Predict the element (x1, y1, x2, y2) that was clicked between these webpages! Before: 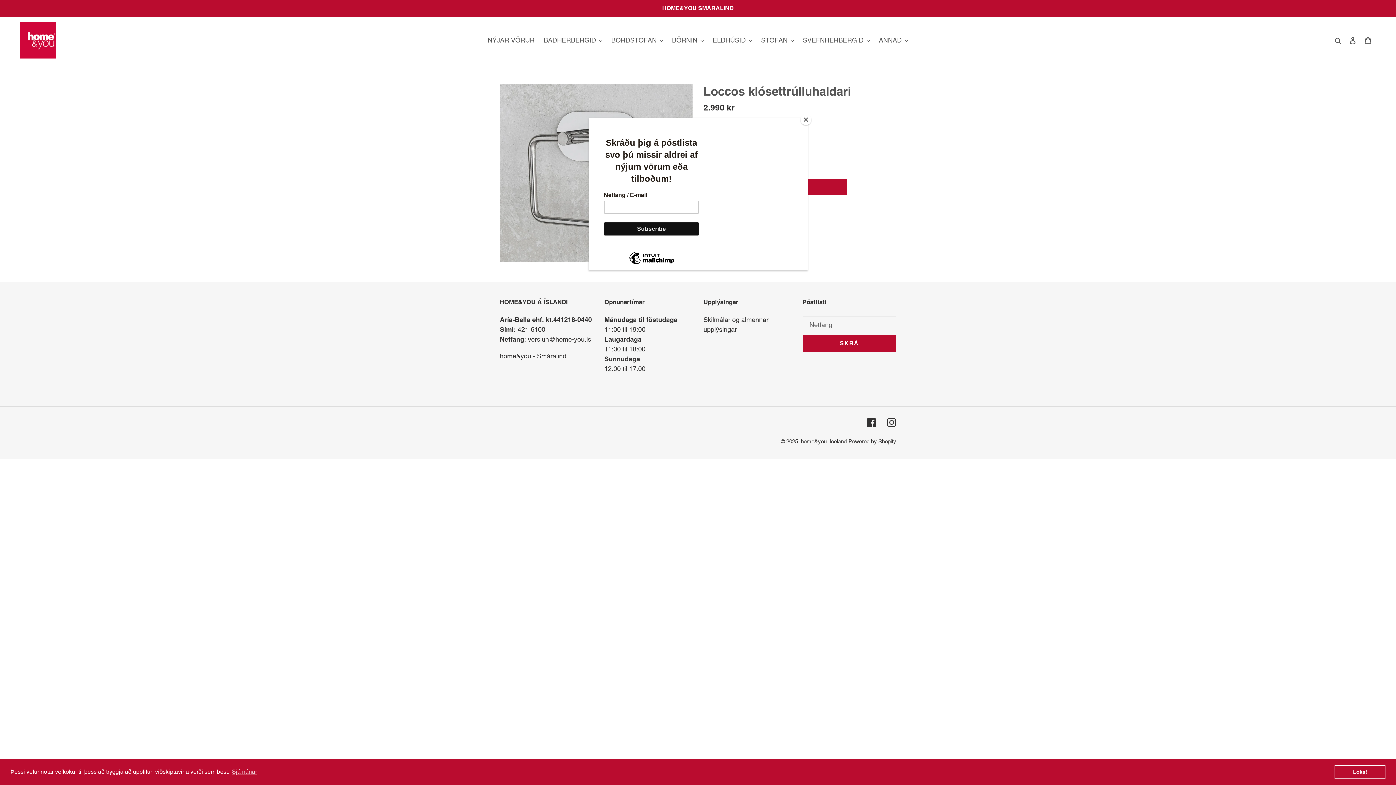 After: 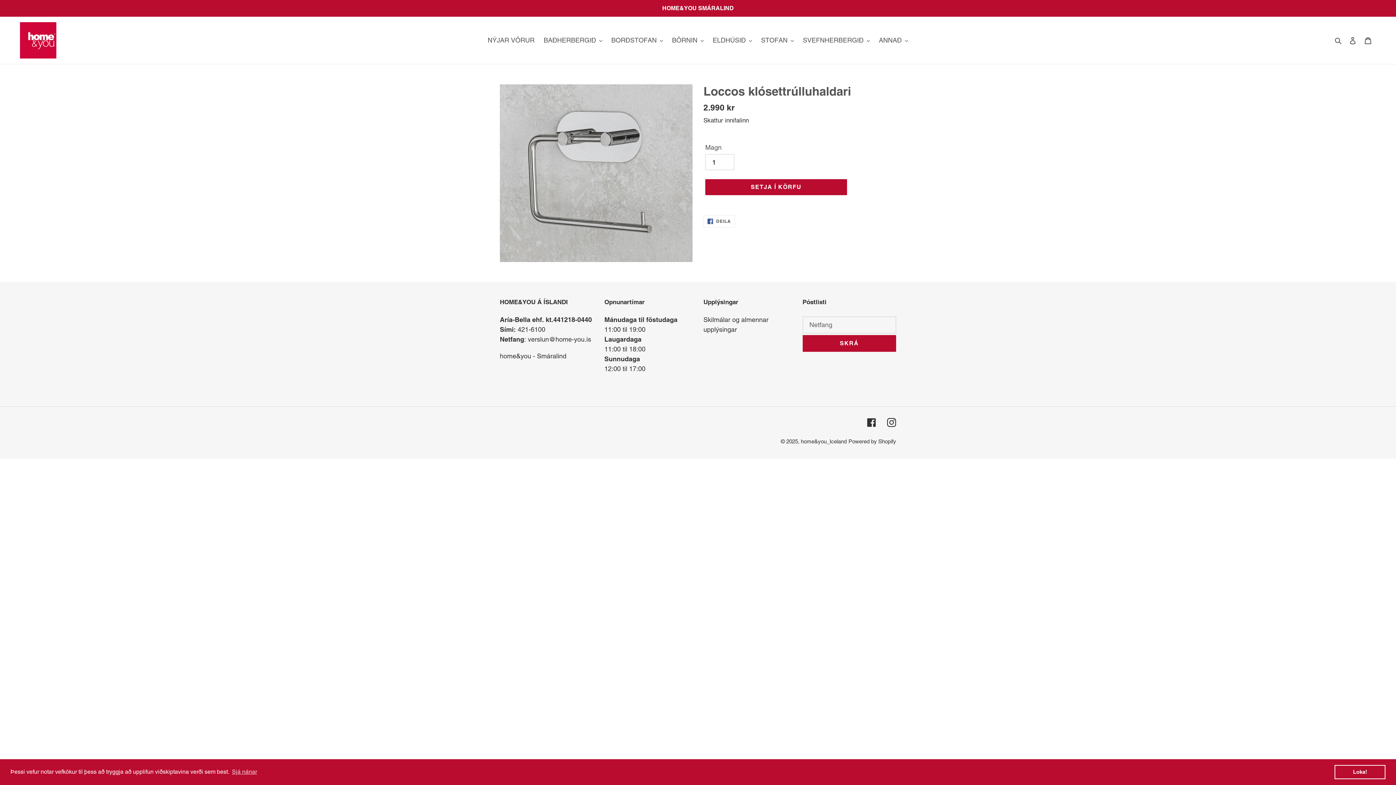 Action: bbox: (800, 114, 811, 125) label: Close